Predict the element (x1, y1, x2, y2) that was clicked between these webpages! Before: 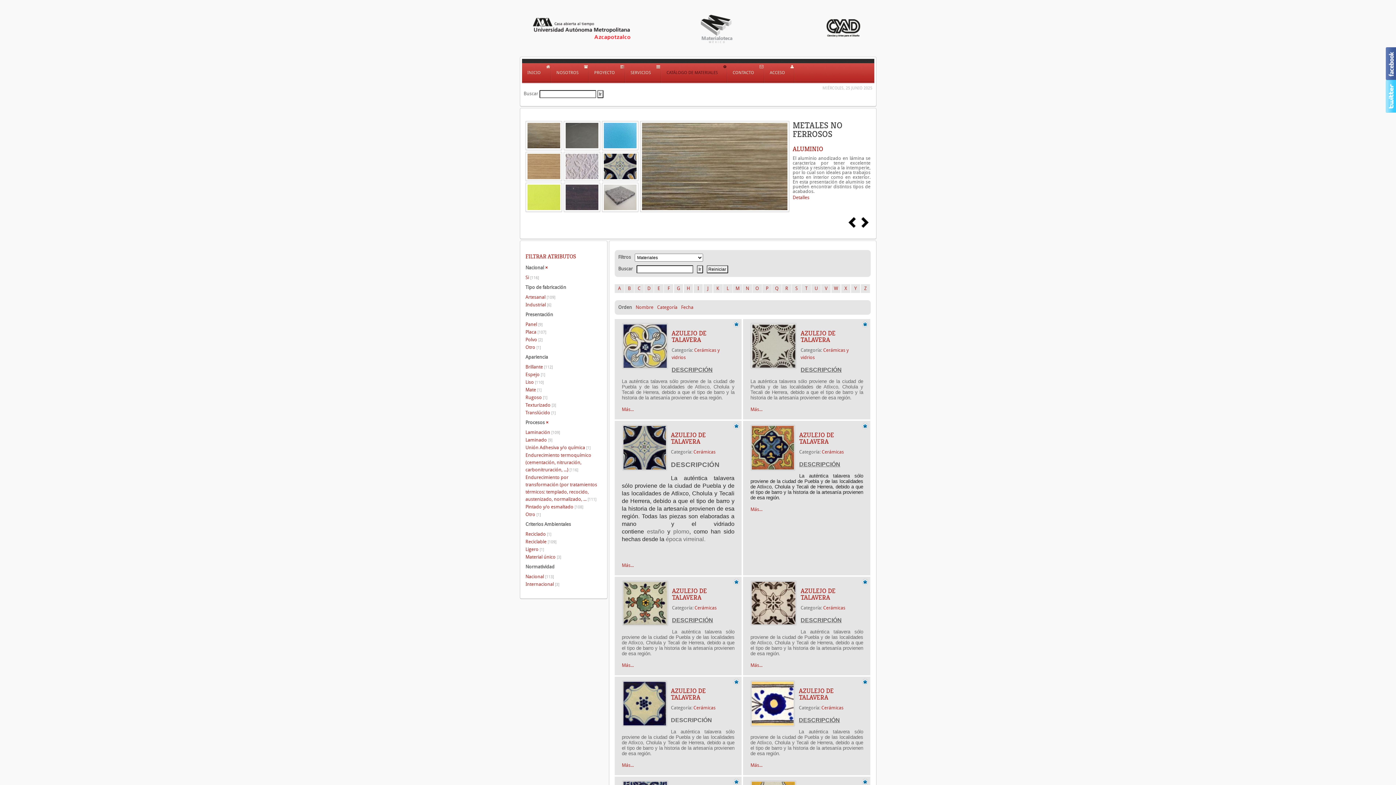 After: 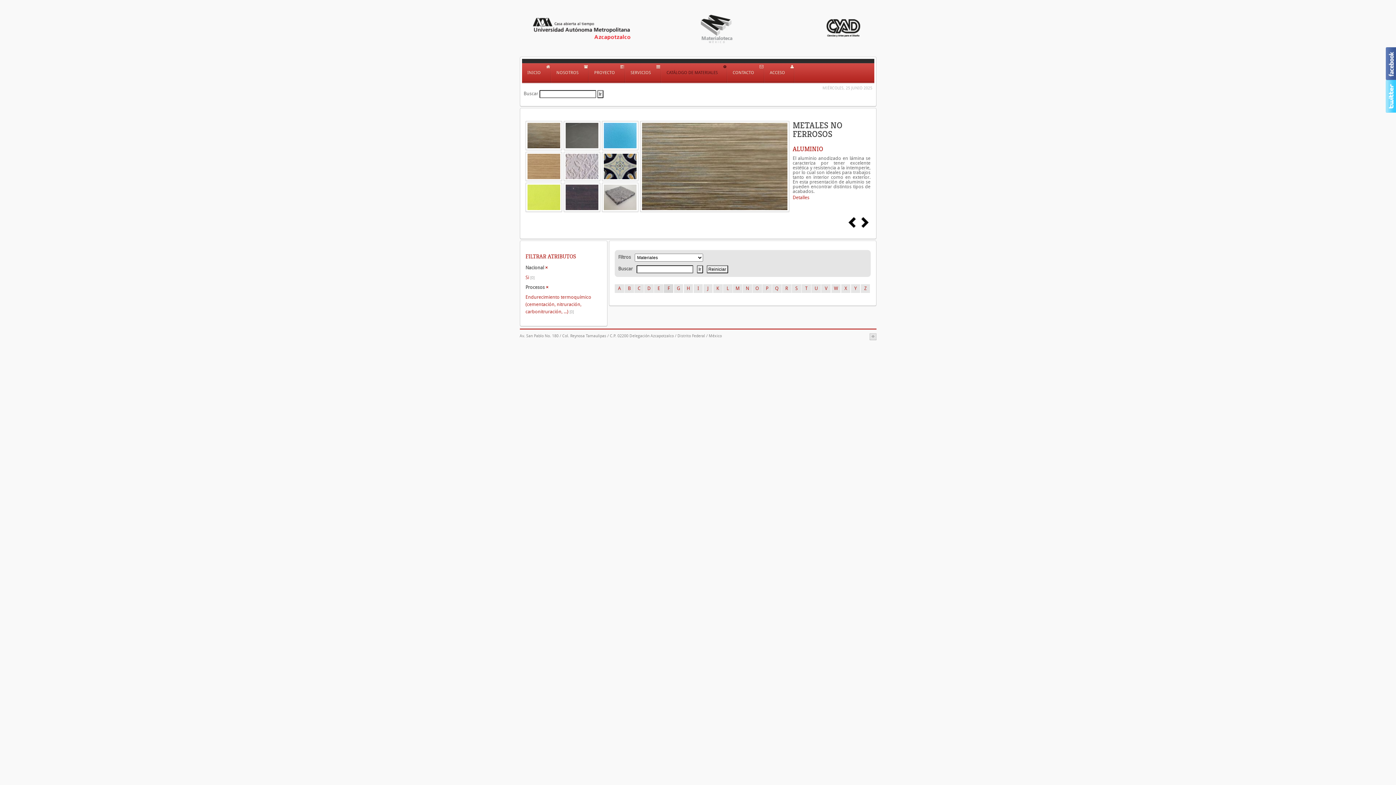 Action: bbox: (664, 284, 673, 293) label: F